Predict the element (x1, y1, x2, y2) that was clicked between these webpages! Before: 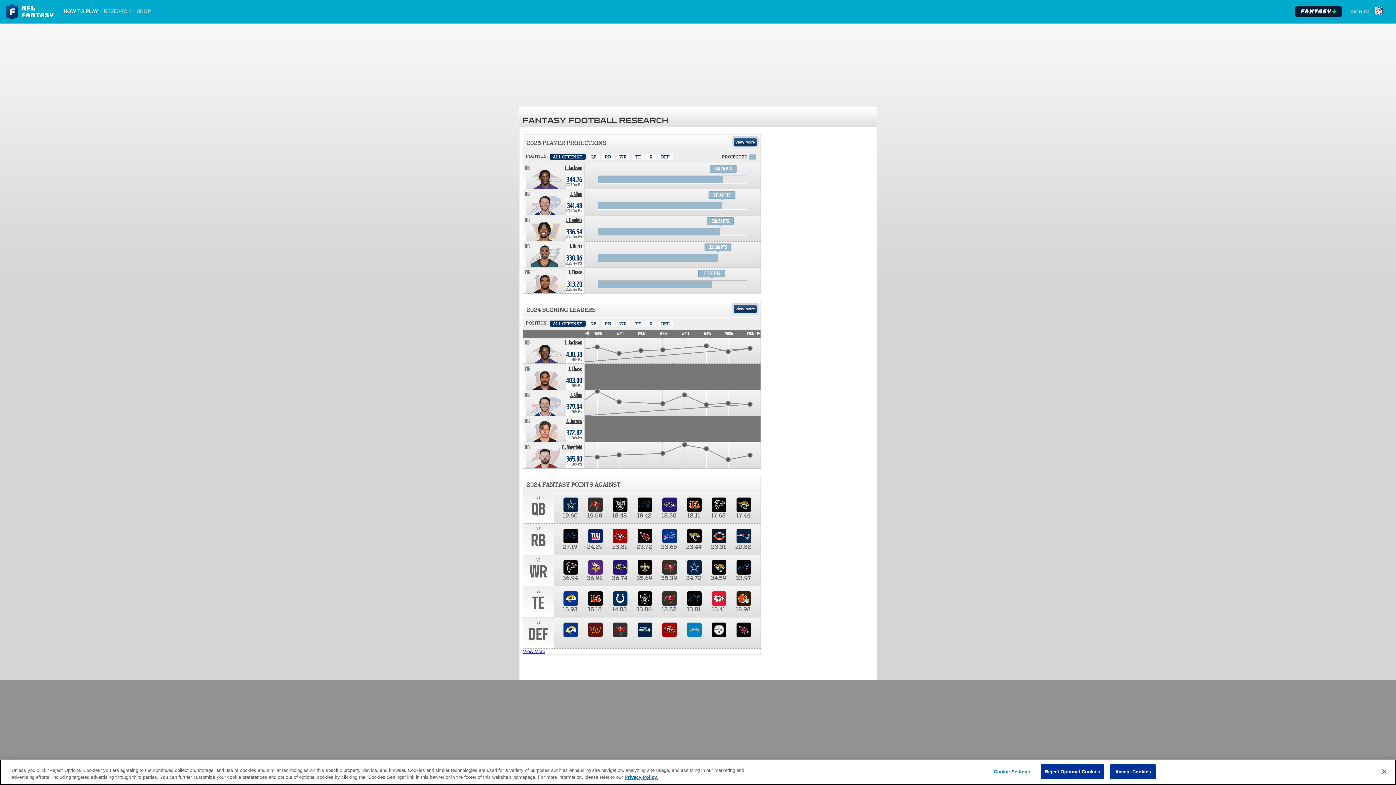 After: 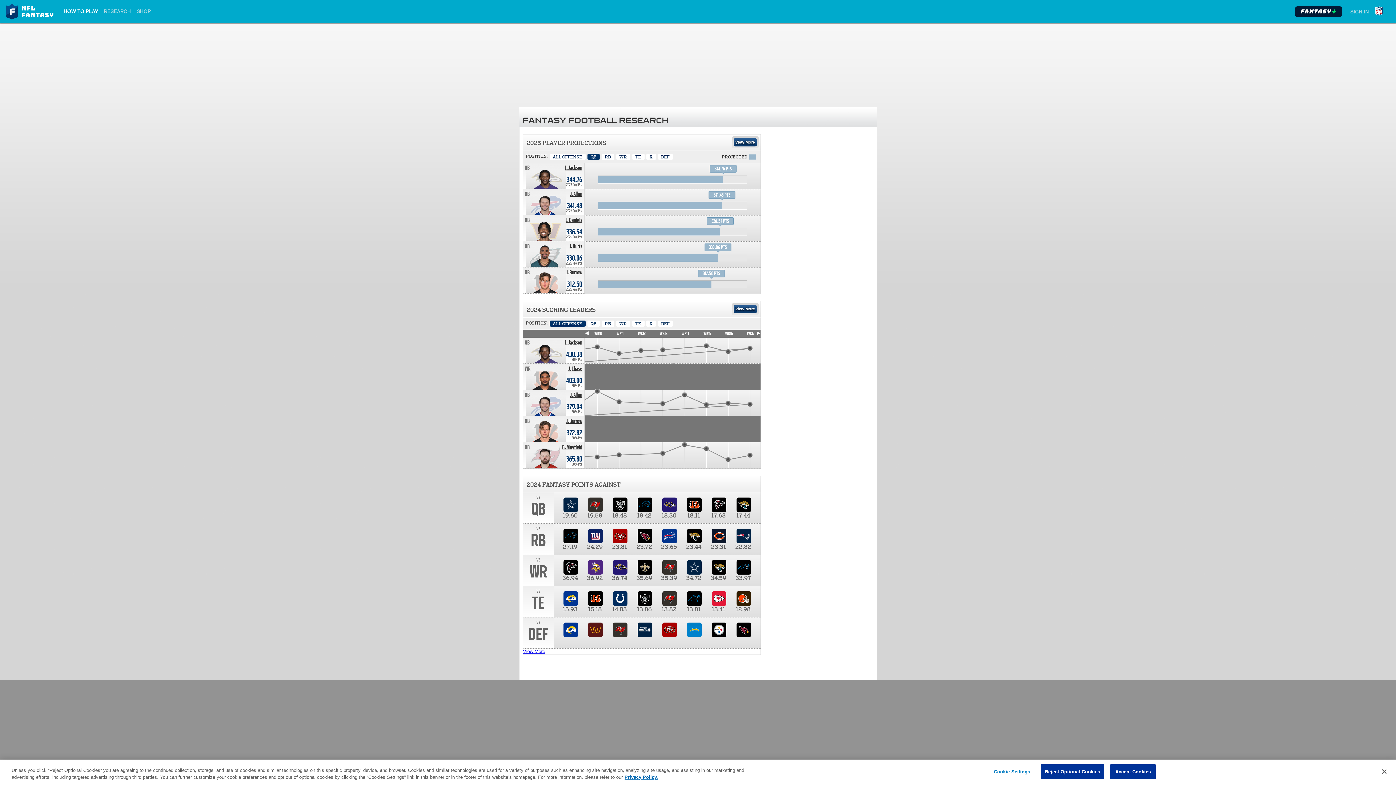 Action: label: Quarter Back bbox: (587, 153, 599, 160)